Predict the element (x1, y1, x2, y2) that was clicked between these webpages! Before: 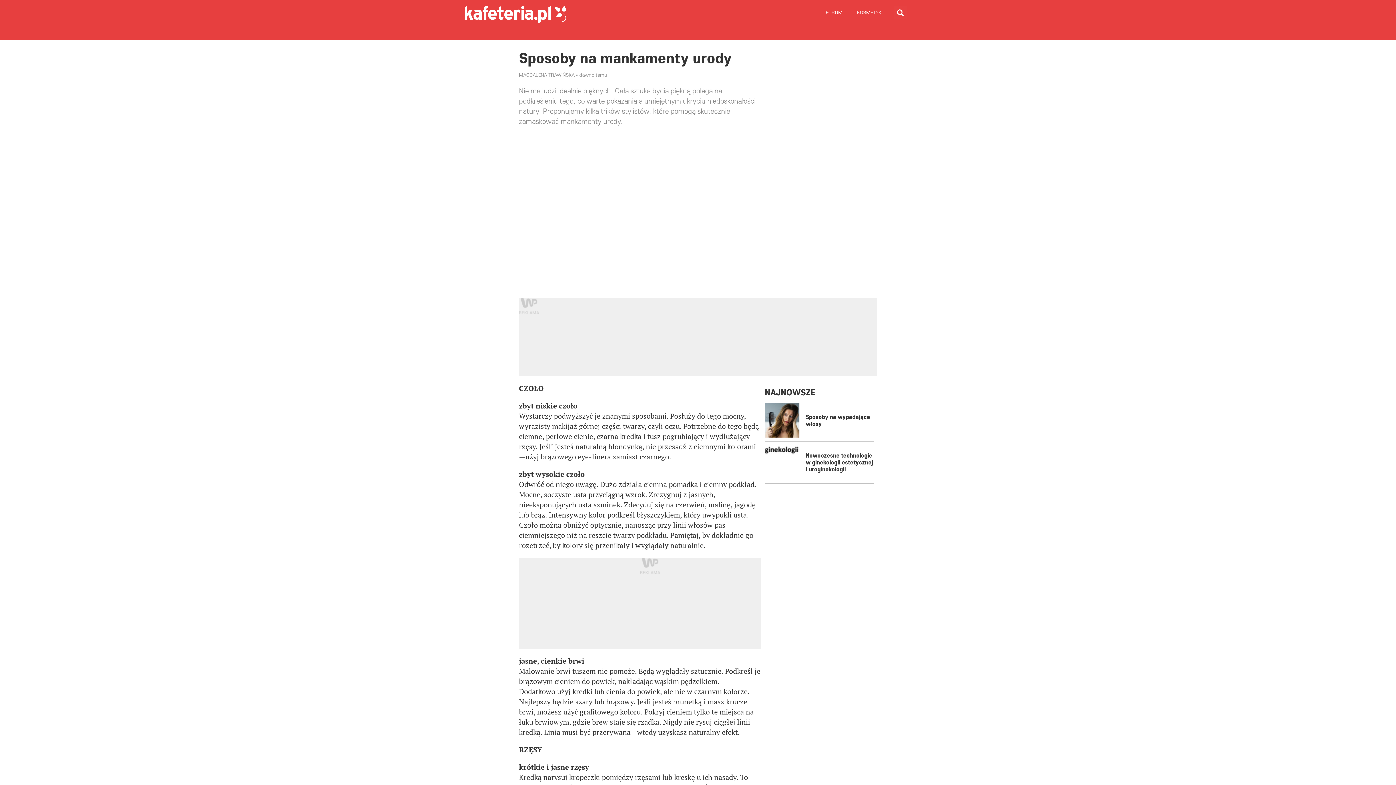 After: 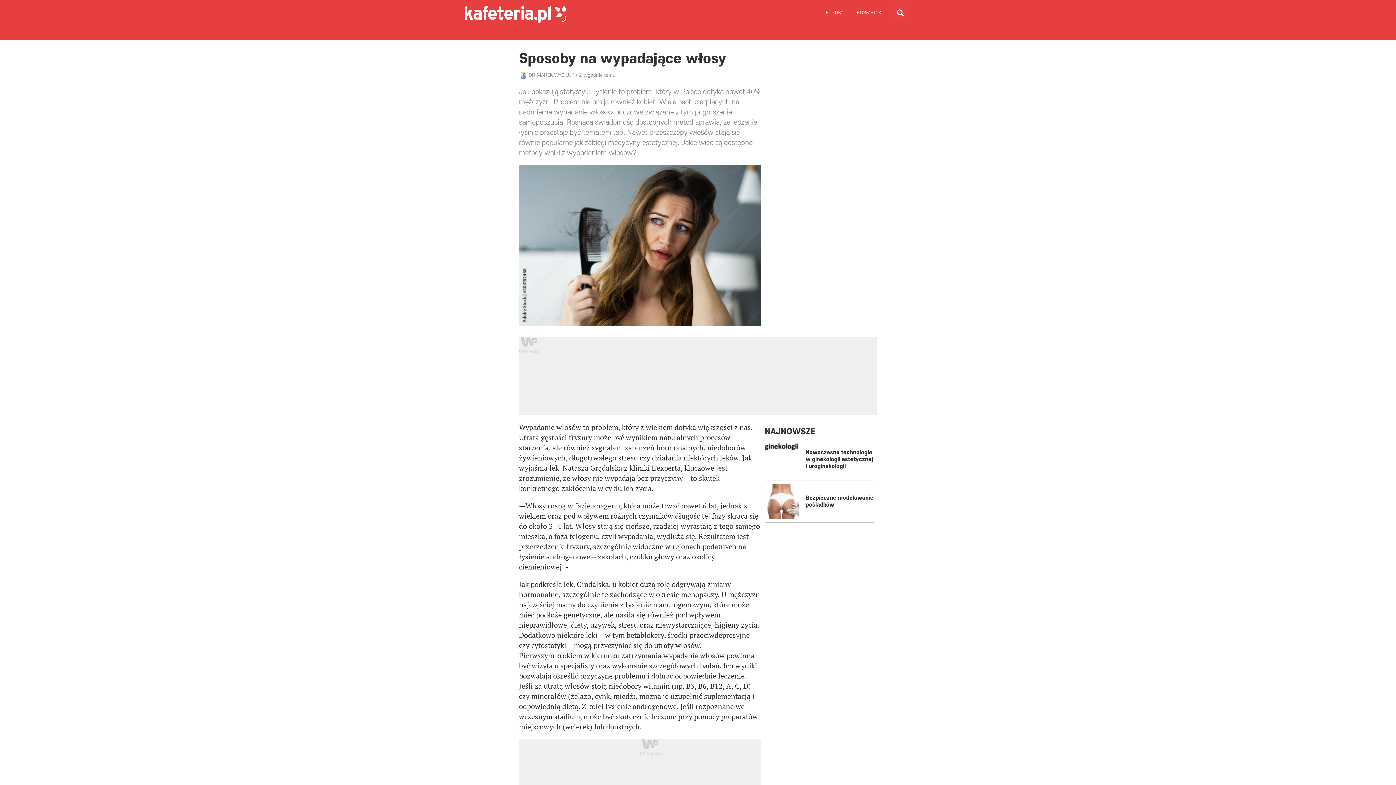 Action: bbox: (764, 403, 806, 437)